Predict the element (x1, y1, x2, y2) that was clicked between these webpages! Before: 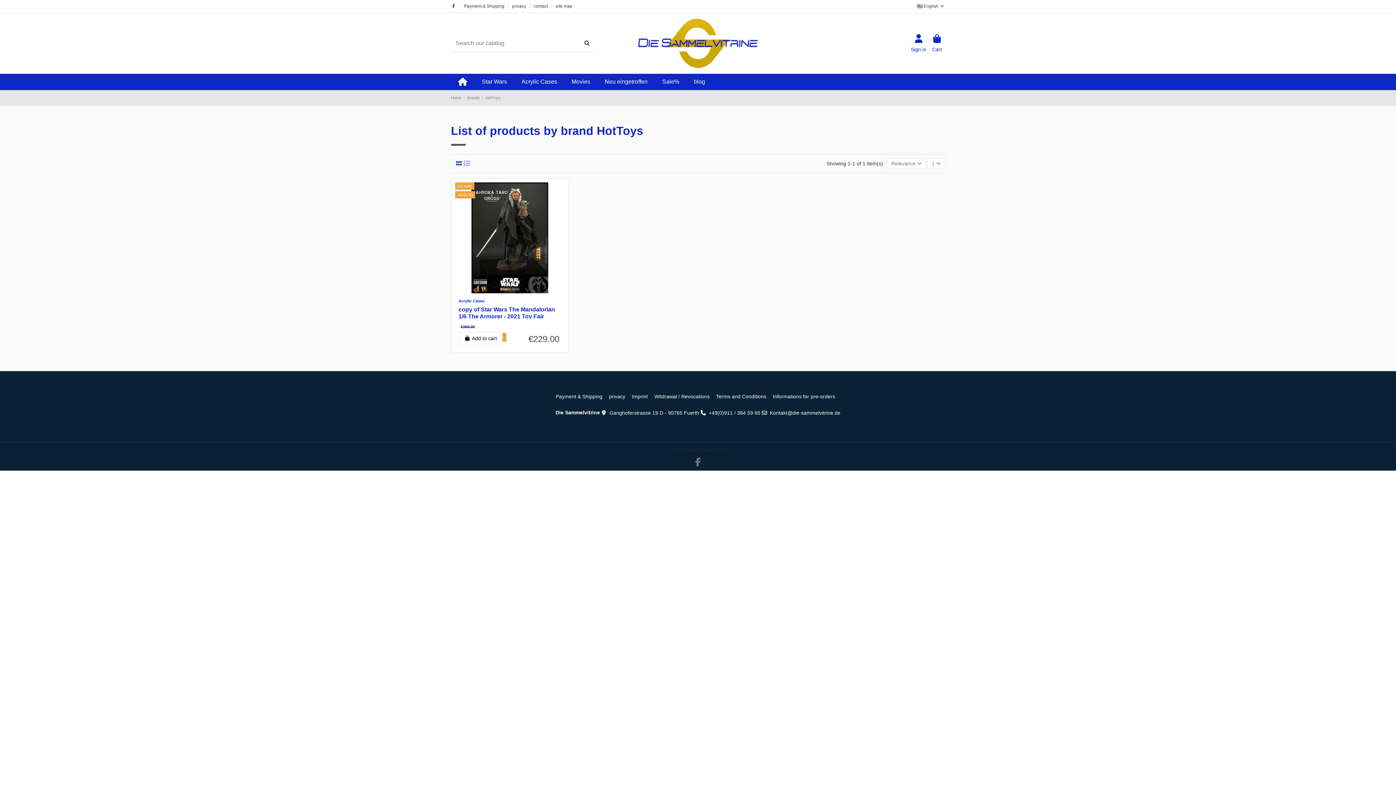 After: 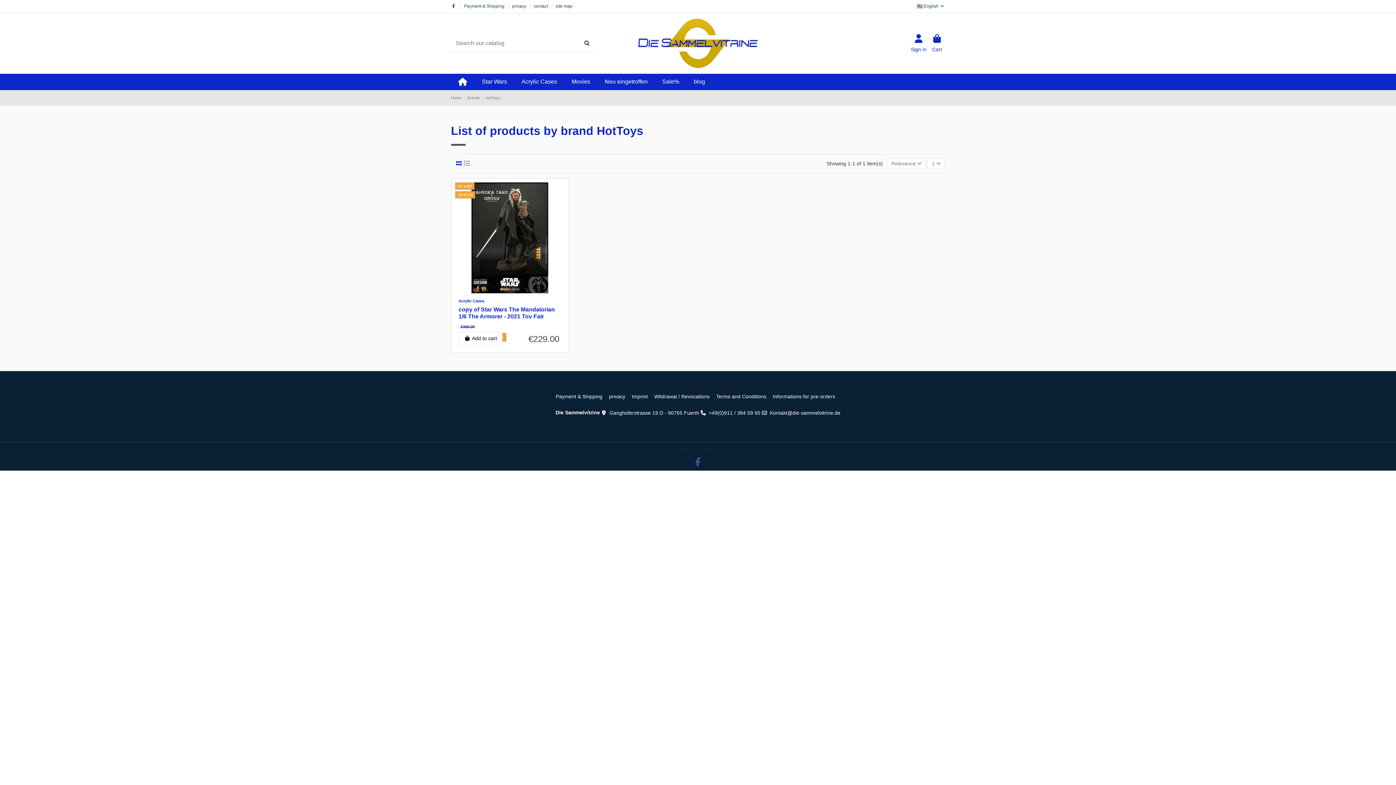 Action: bbox: (692, 457, 703, 467)